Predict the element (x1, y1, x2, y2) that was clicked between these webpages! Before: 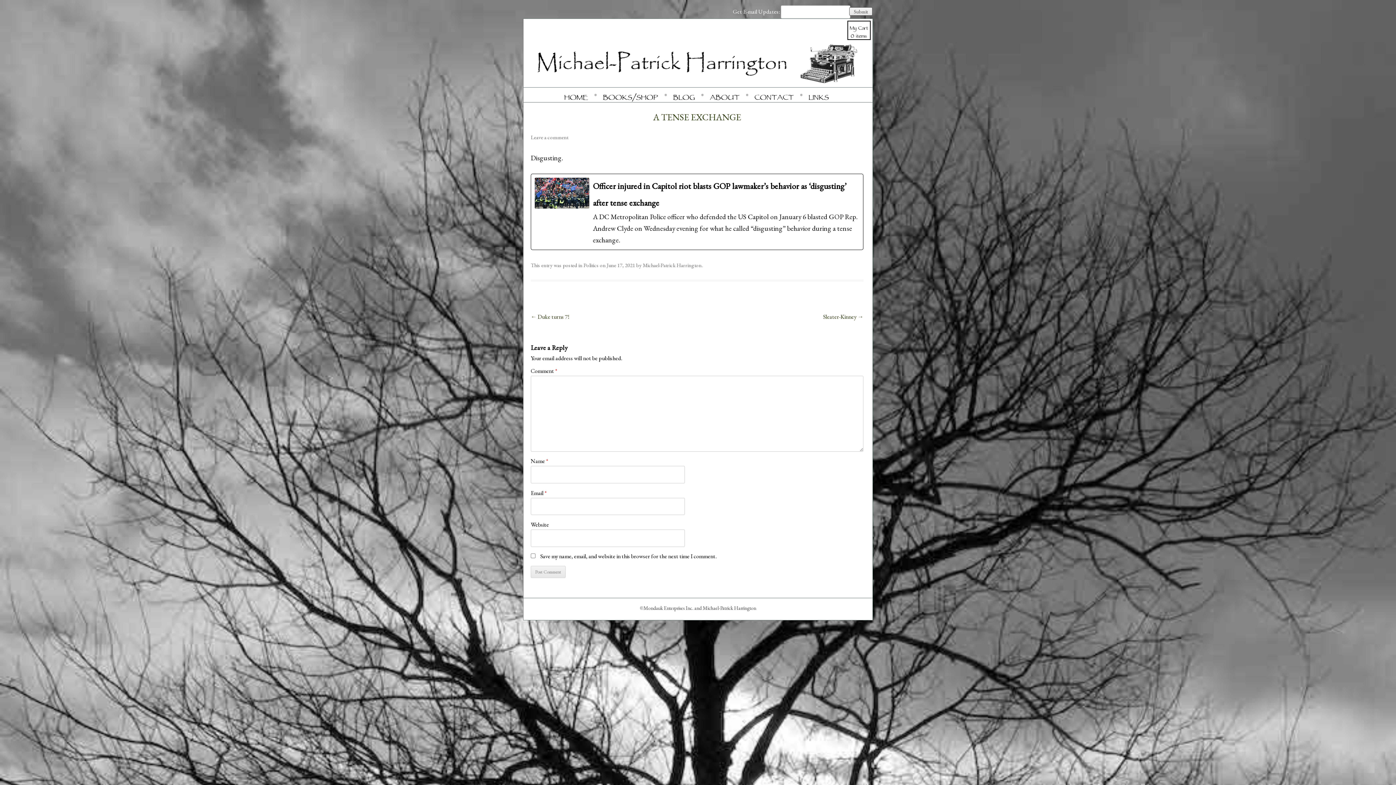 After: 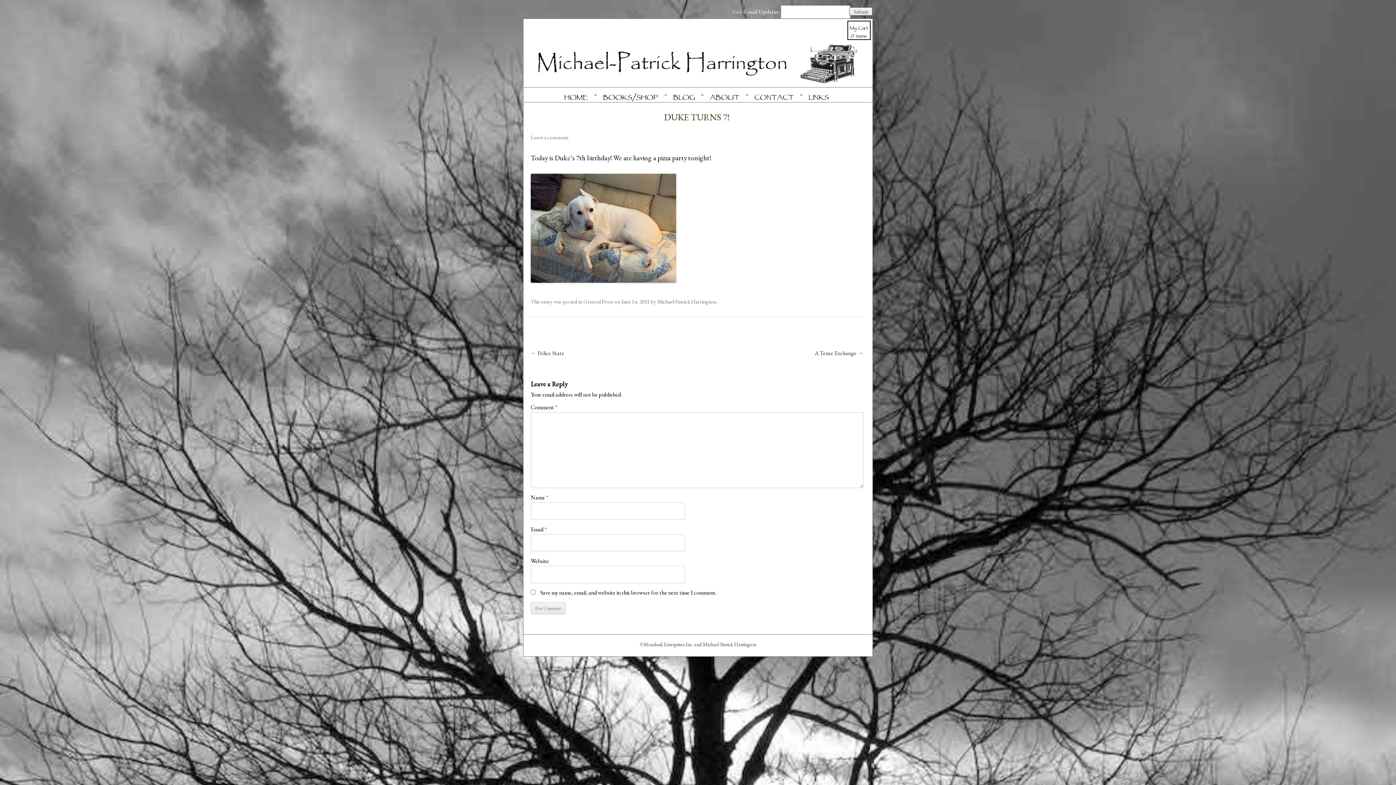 Action: bbox: (530, 313, 569, 320) label: ← Duke turns 7!